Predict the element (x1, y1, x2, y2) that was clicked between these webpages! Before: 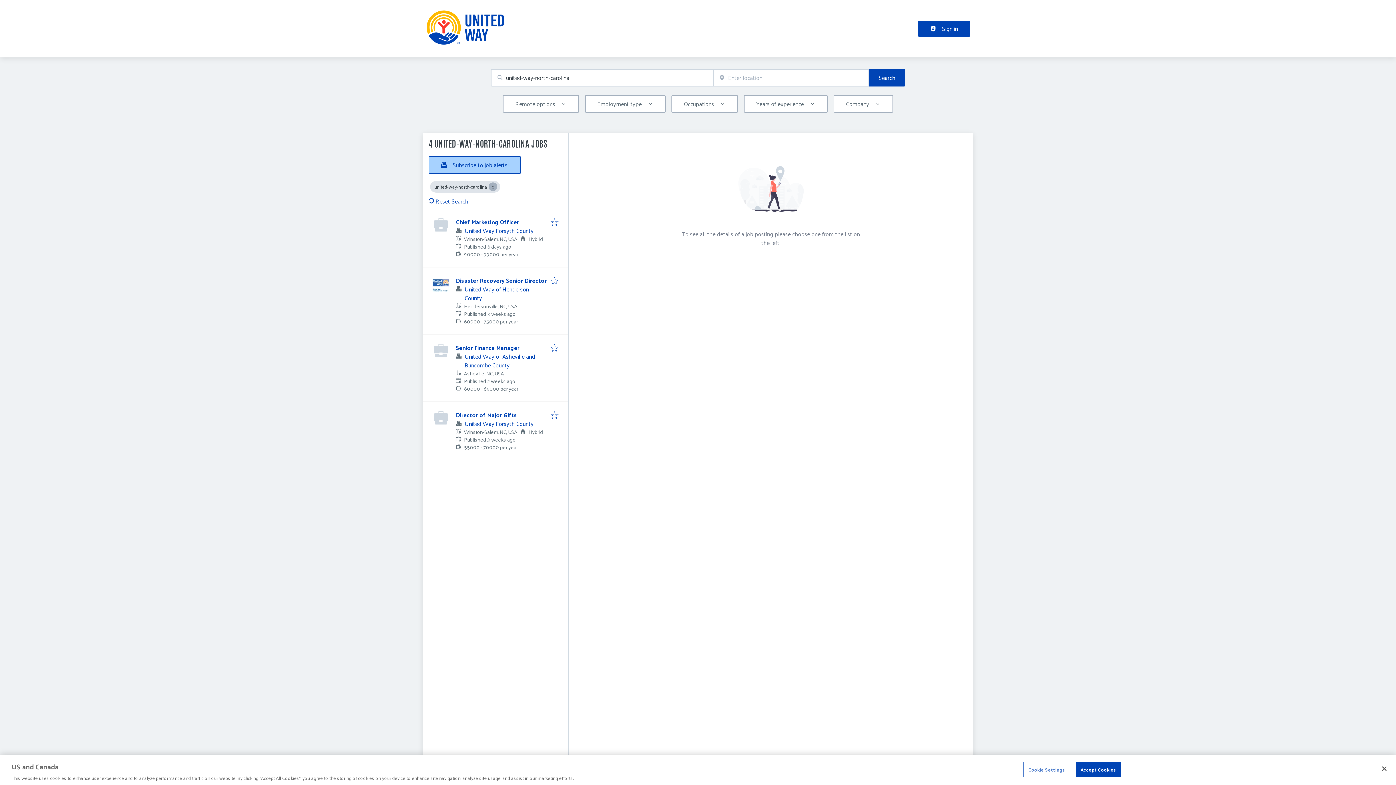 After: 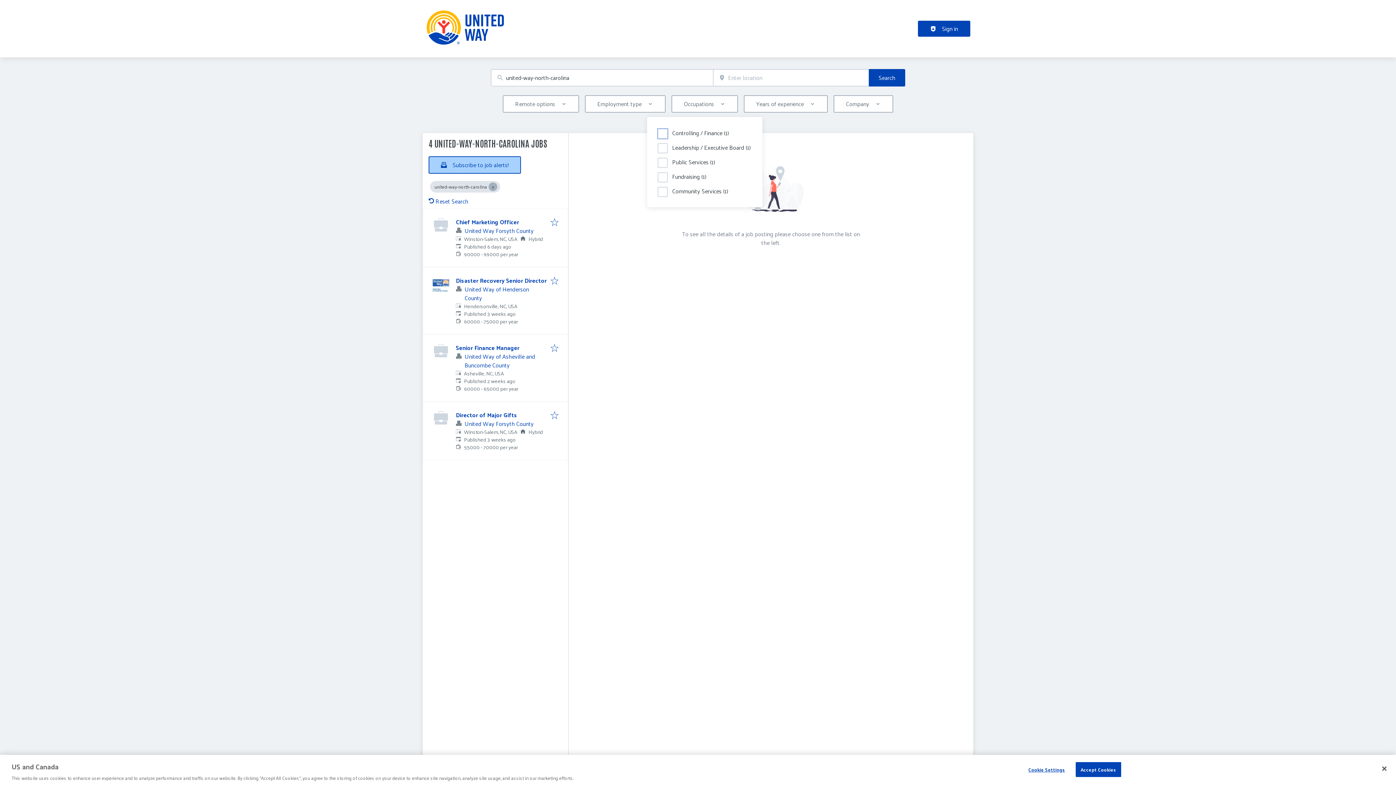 Action: label: Occupations bbox: (671, 95, 738, 112)